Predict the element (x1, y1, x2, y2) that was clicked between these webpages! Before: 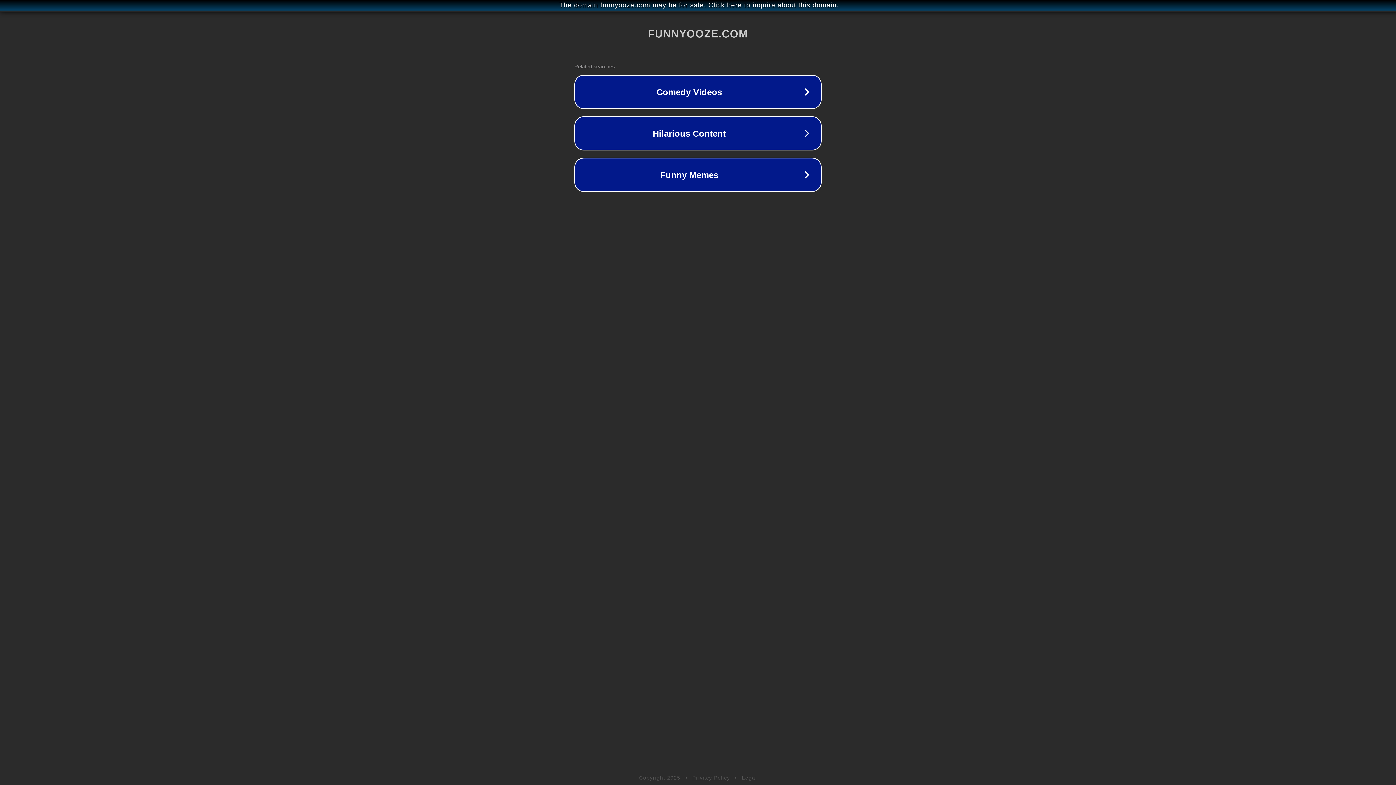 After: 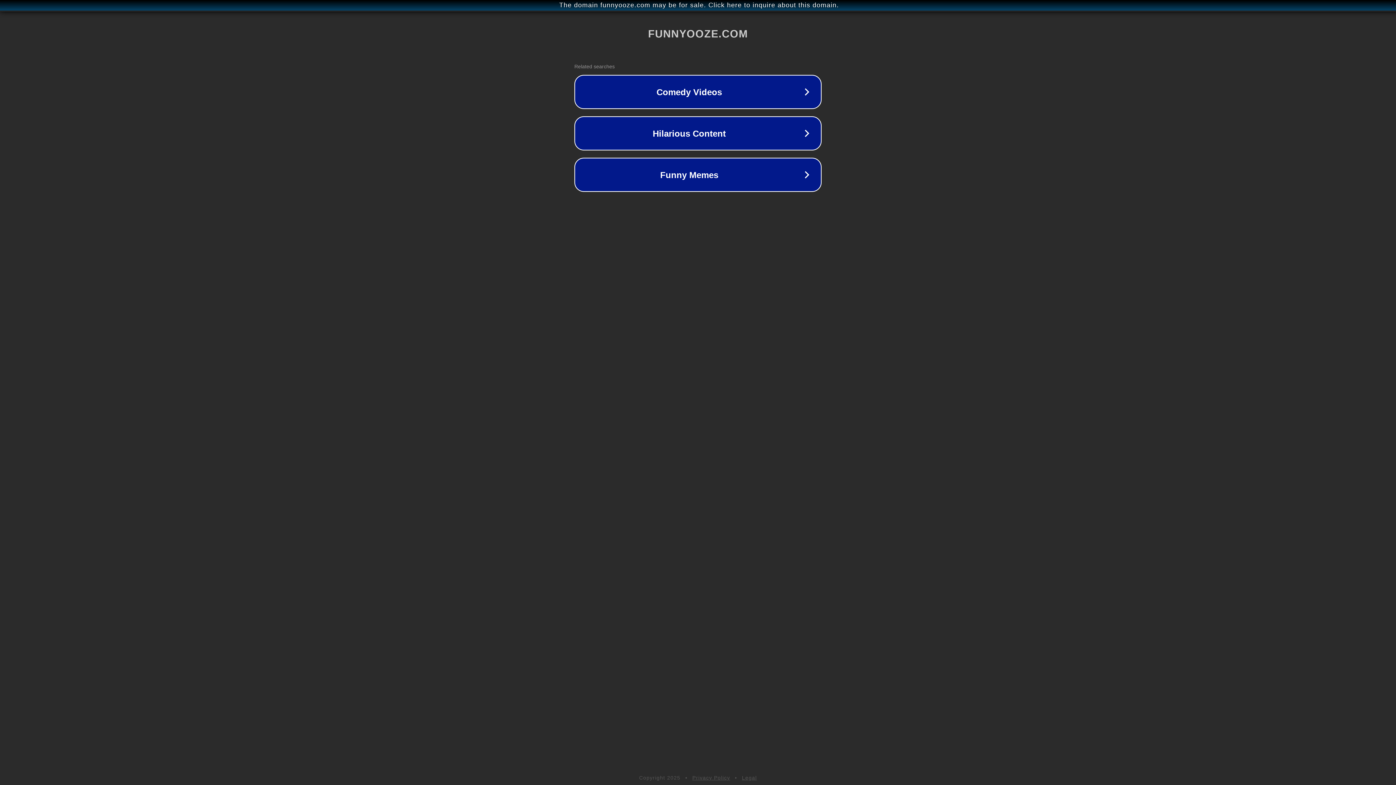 Action: bbox: (742, 775, 757, 781) label: Legal